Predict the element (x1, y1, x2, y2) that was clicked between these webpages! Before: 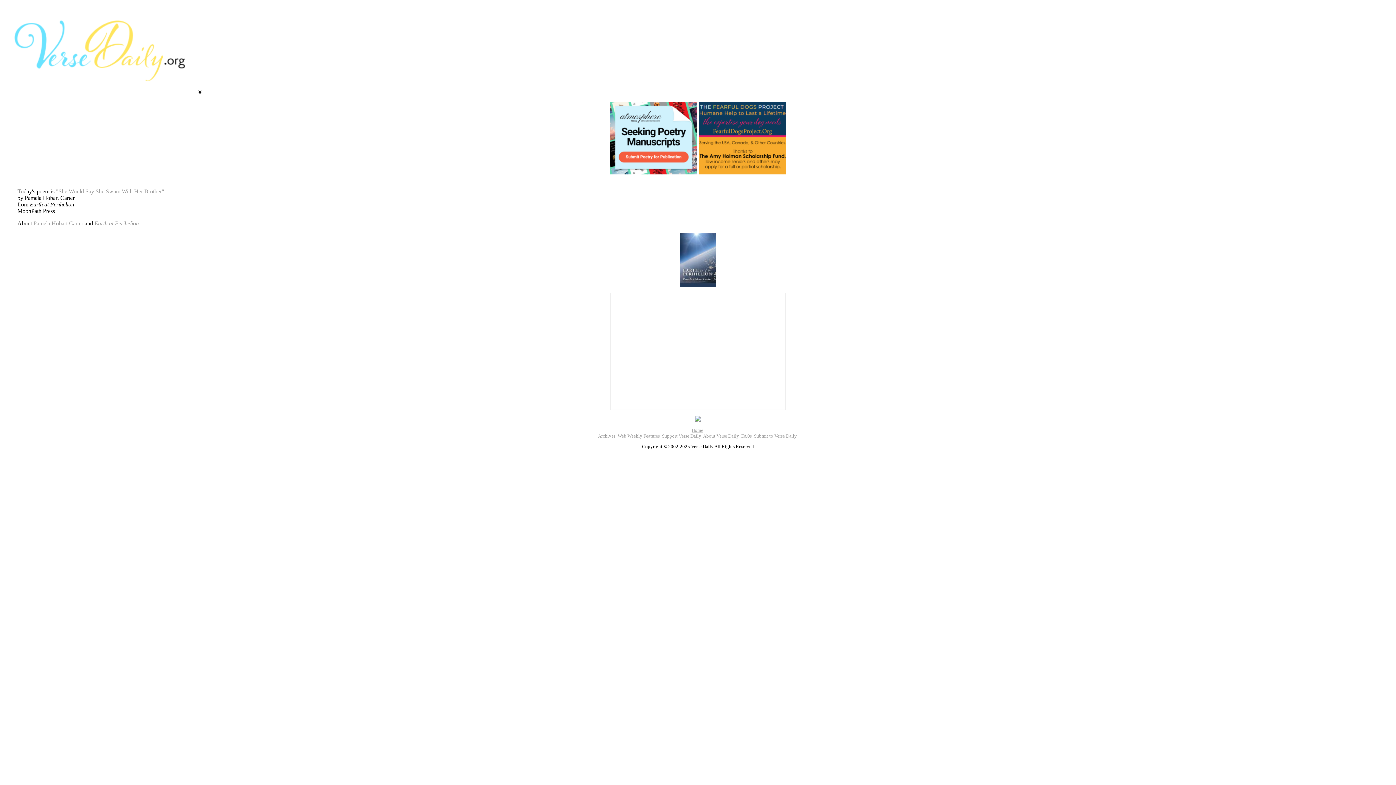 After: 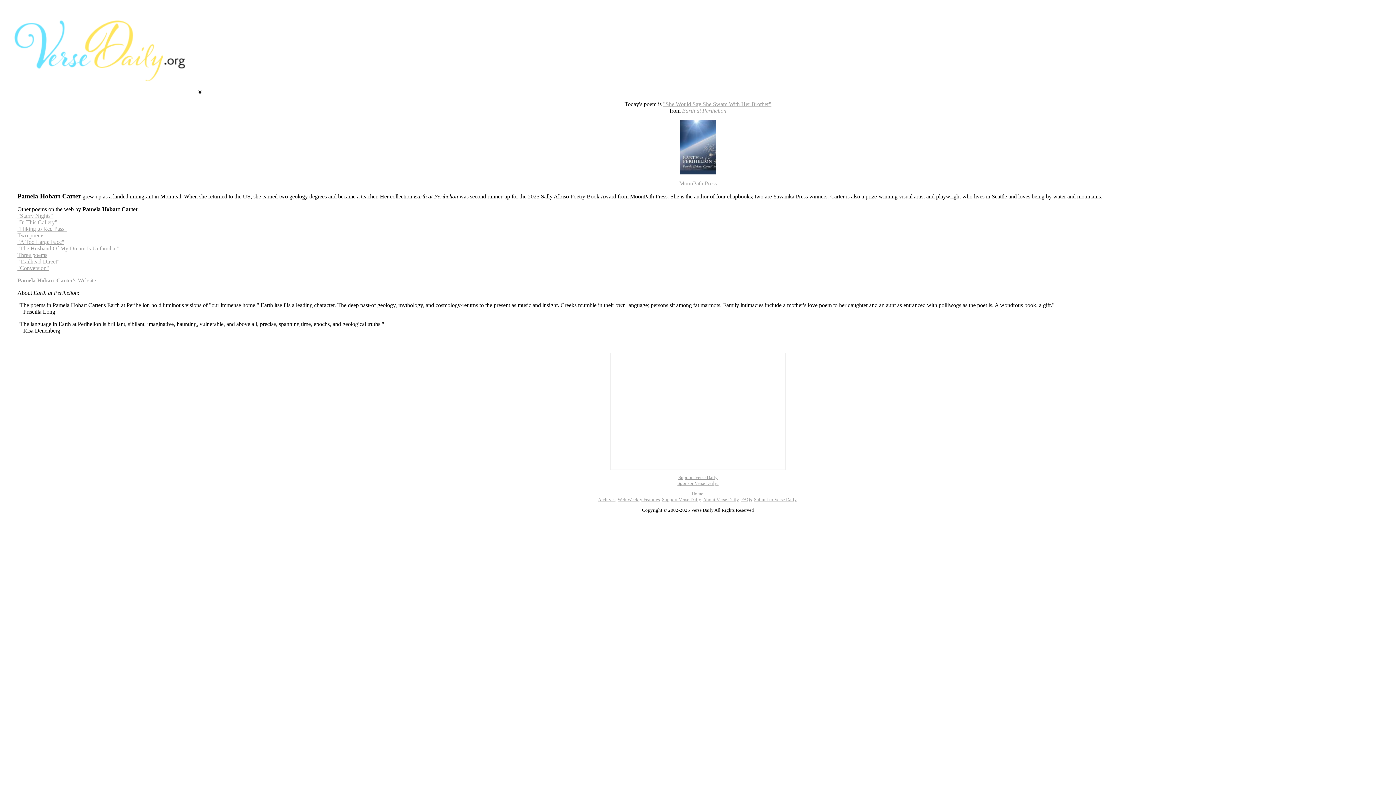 Action: bbox: (33, 220, 83, 226) label: Pamela Hobart Carter